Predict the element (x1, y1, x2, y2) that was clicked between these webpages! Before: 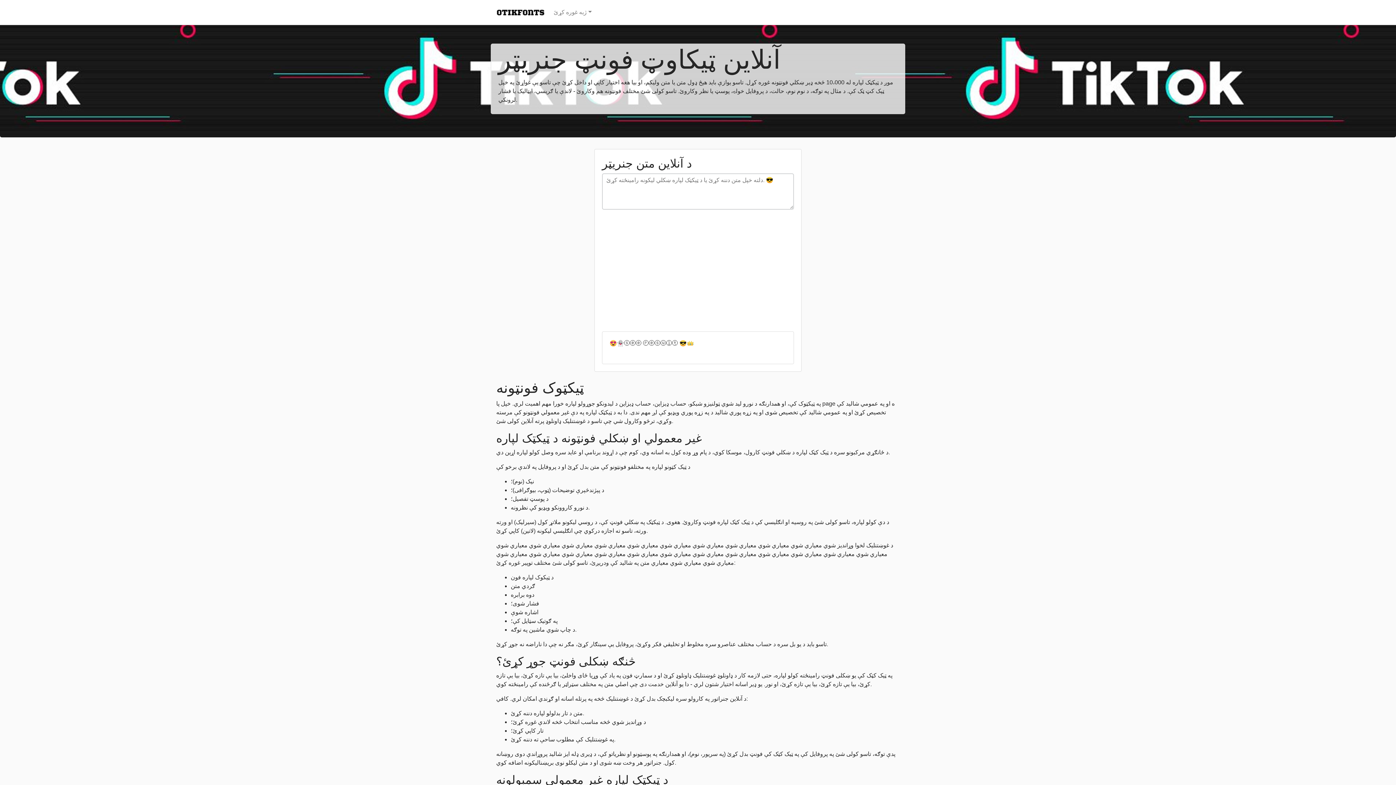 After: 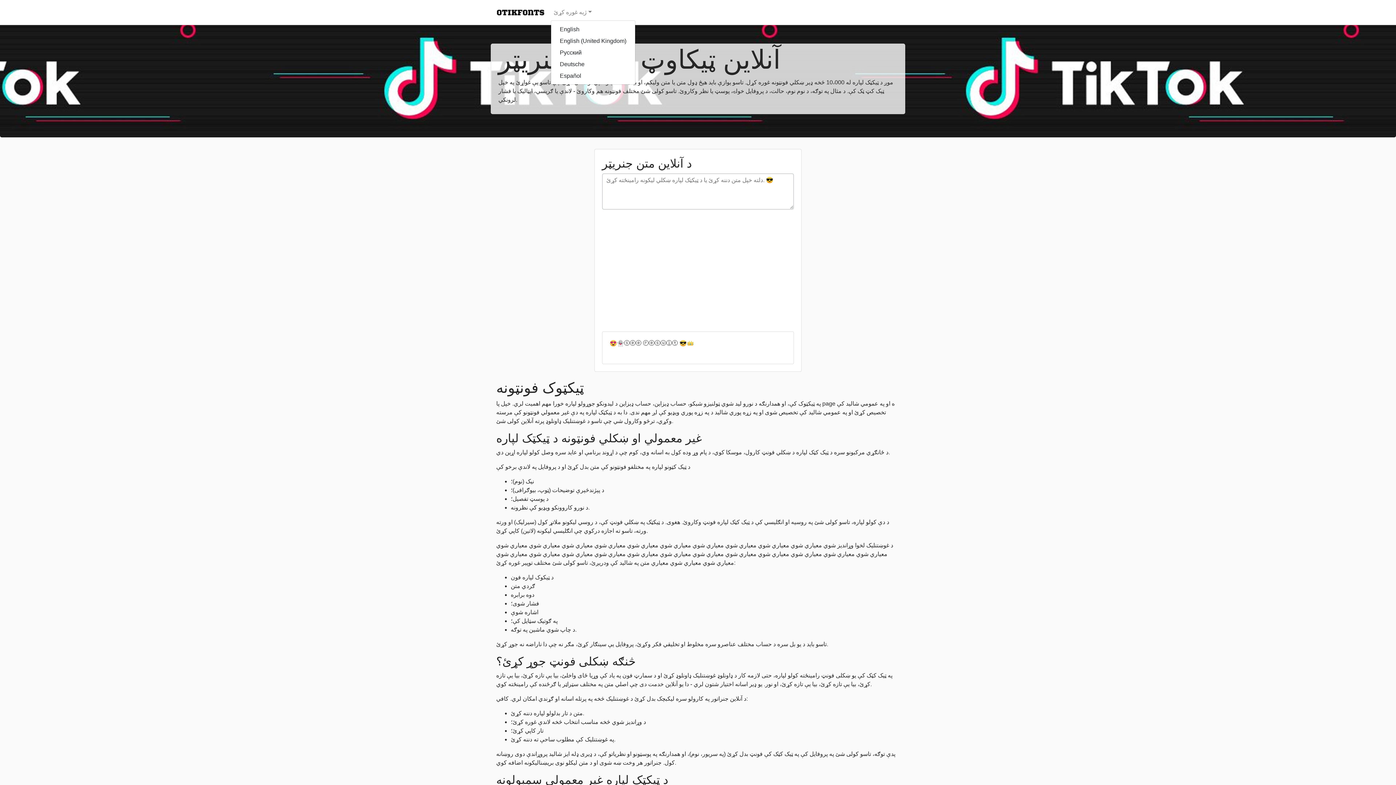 Action: bbox: (550, 5, 594, 19) label: ژبه غوره کړئ